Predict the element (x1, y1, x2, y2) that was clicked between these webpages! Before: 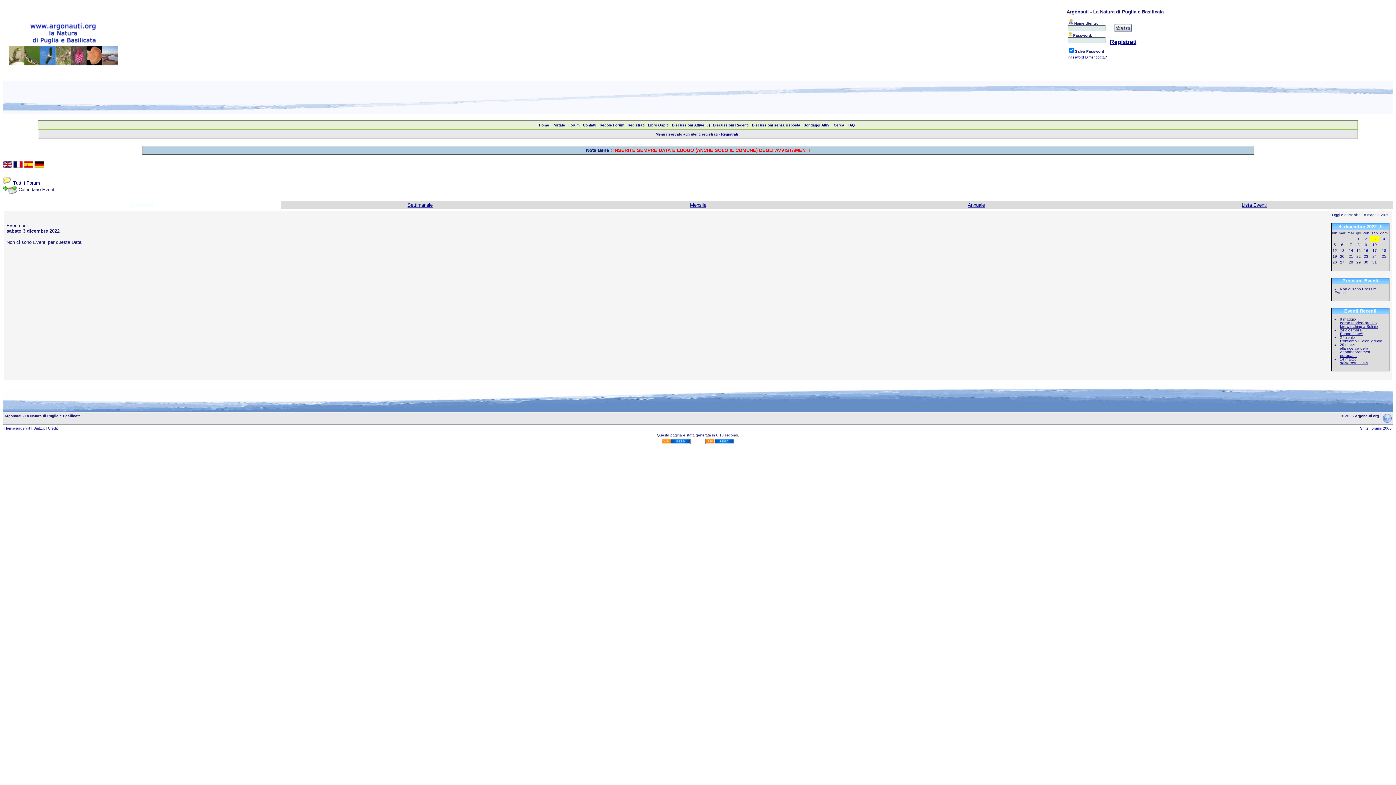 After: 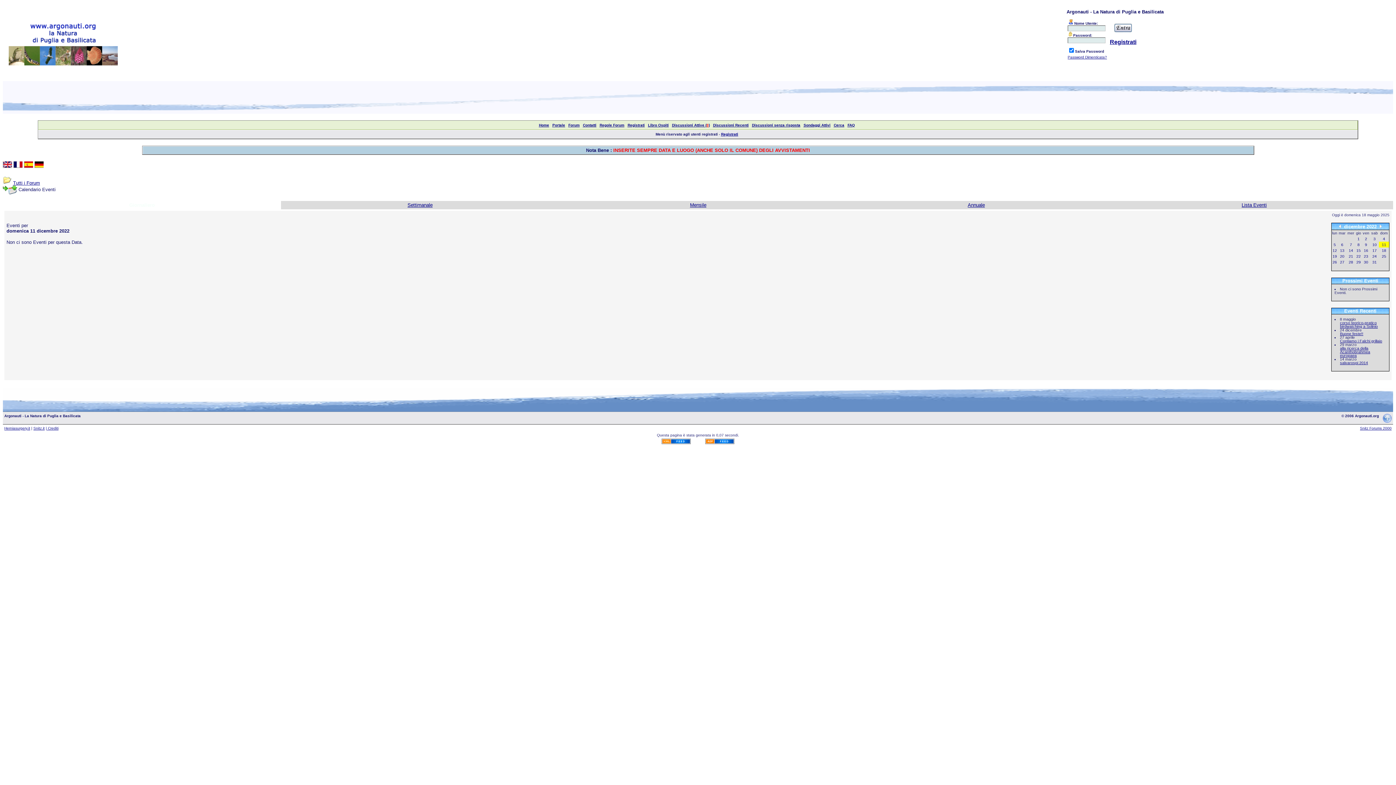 Action: label: 11 bbox: (1382, 242, 1386, 246)